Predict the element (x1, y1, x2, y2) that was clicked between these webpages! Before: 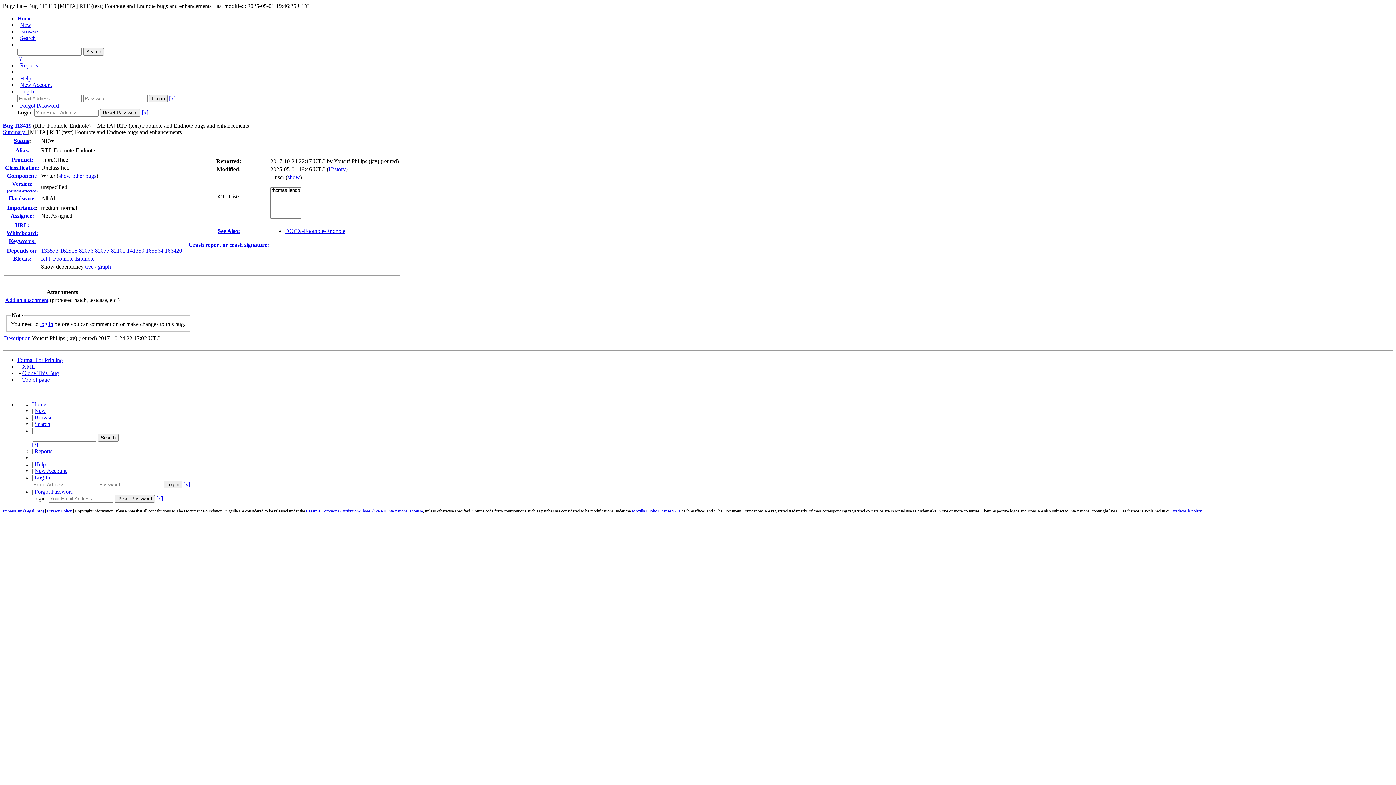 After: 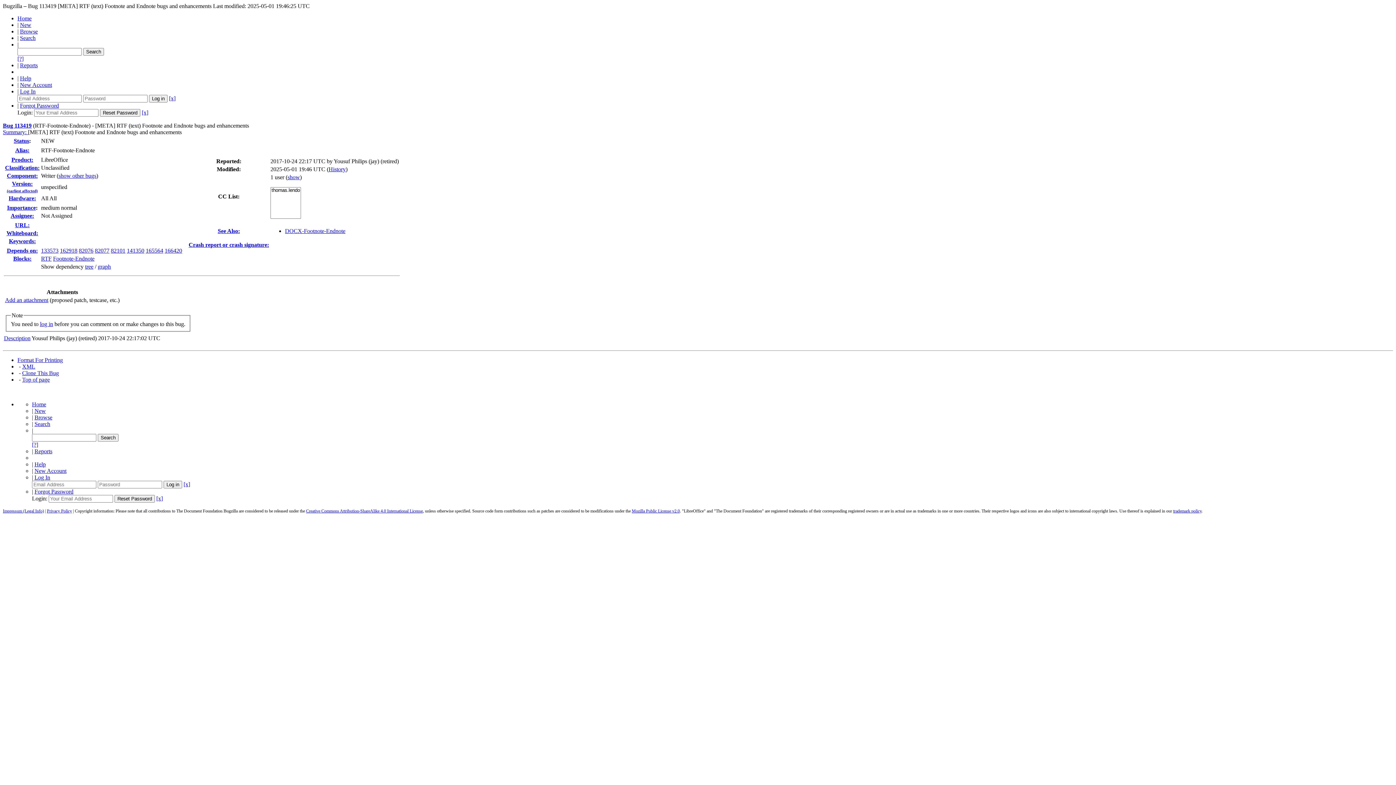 Action: bbox: (156, 495, 162, 501) label: [x]